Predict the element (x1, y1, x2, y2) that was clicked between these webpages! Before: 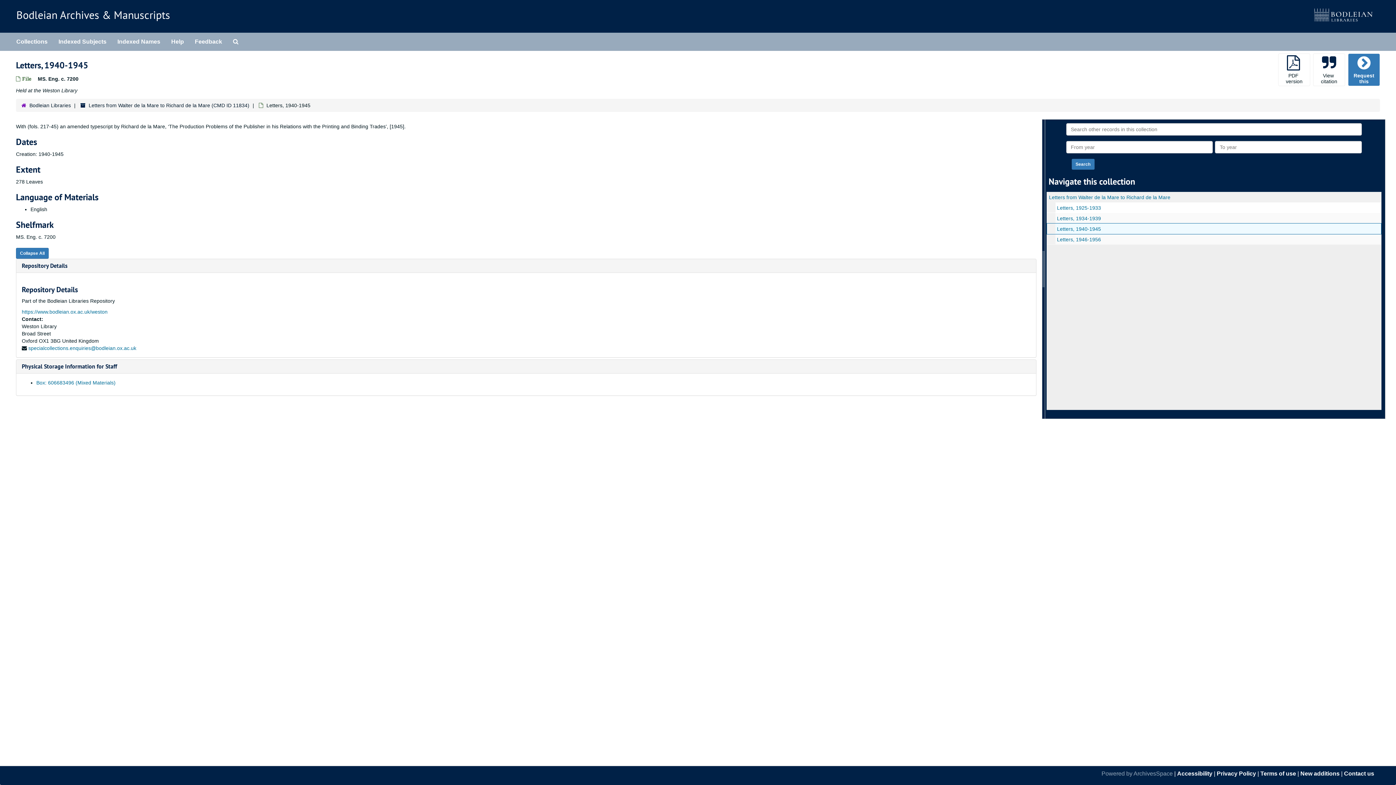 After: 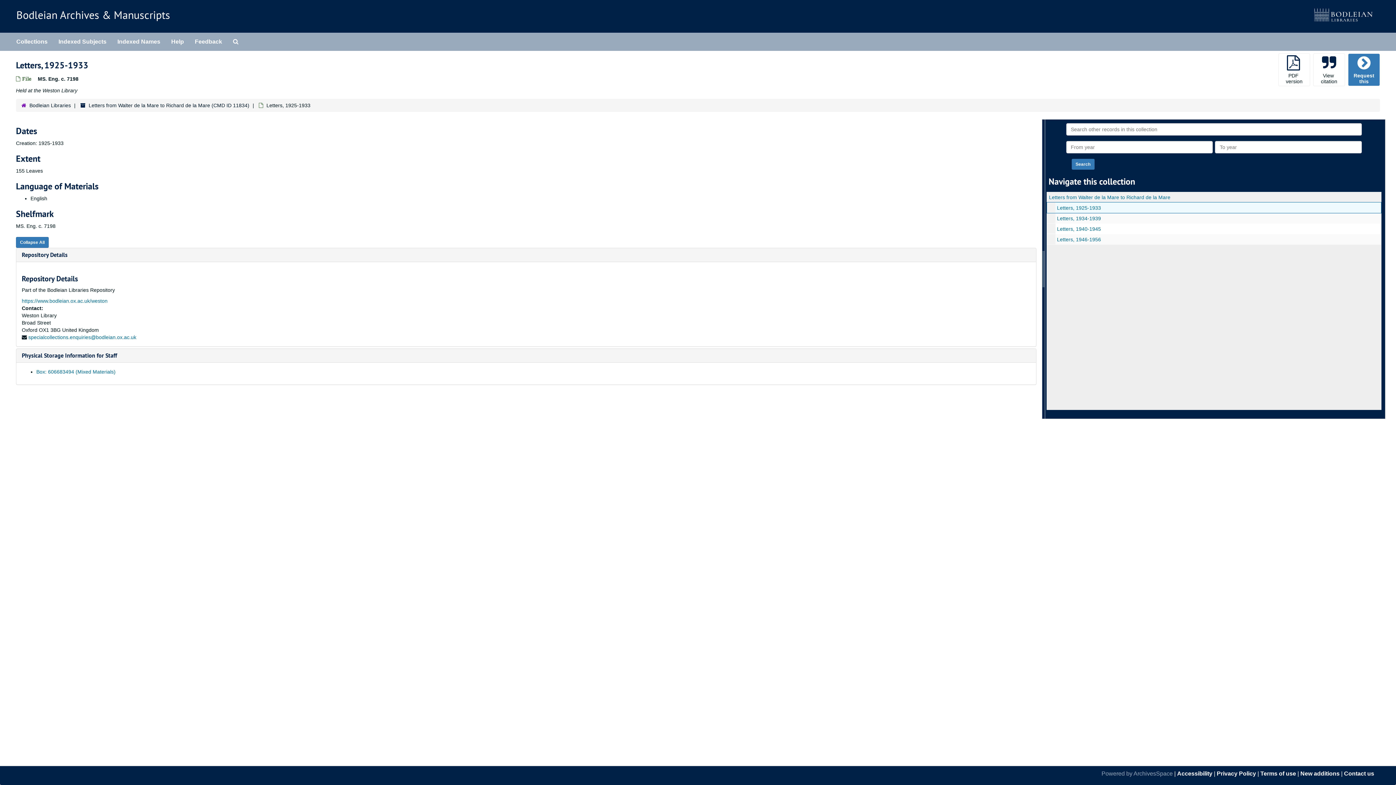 Action: bbox: (1057, 205, 1101, 210) label: Letters, 1925-1933